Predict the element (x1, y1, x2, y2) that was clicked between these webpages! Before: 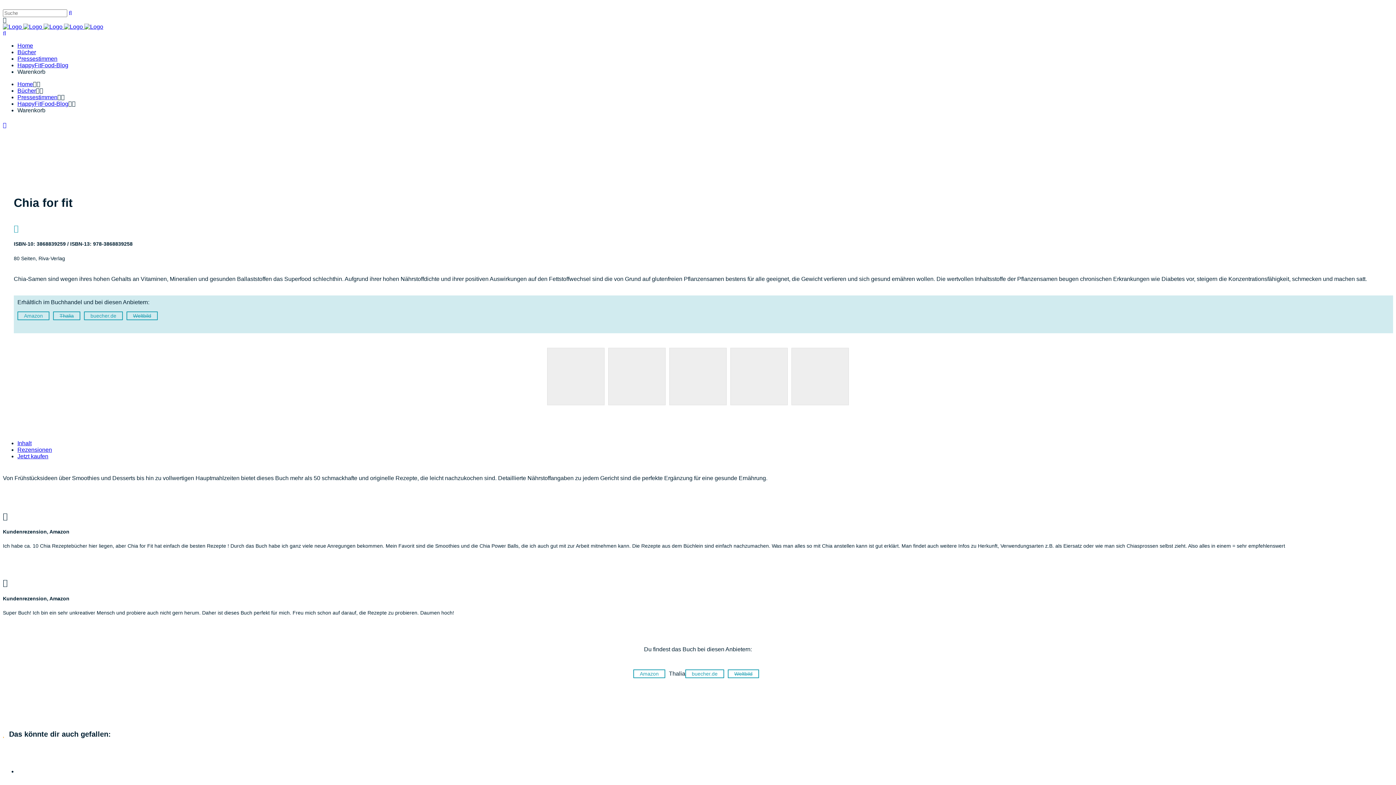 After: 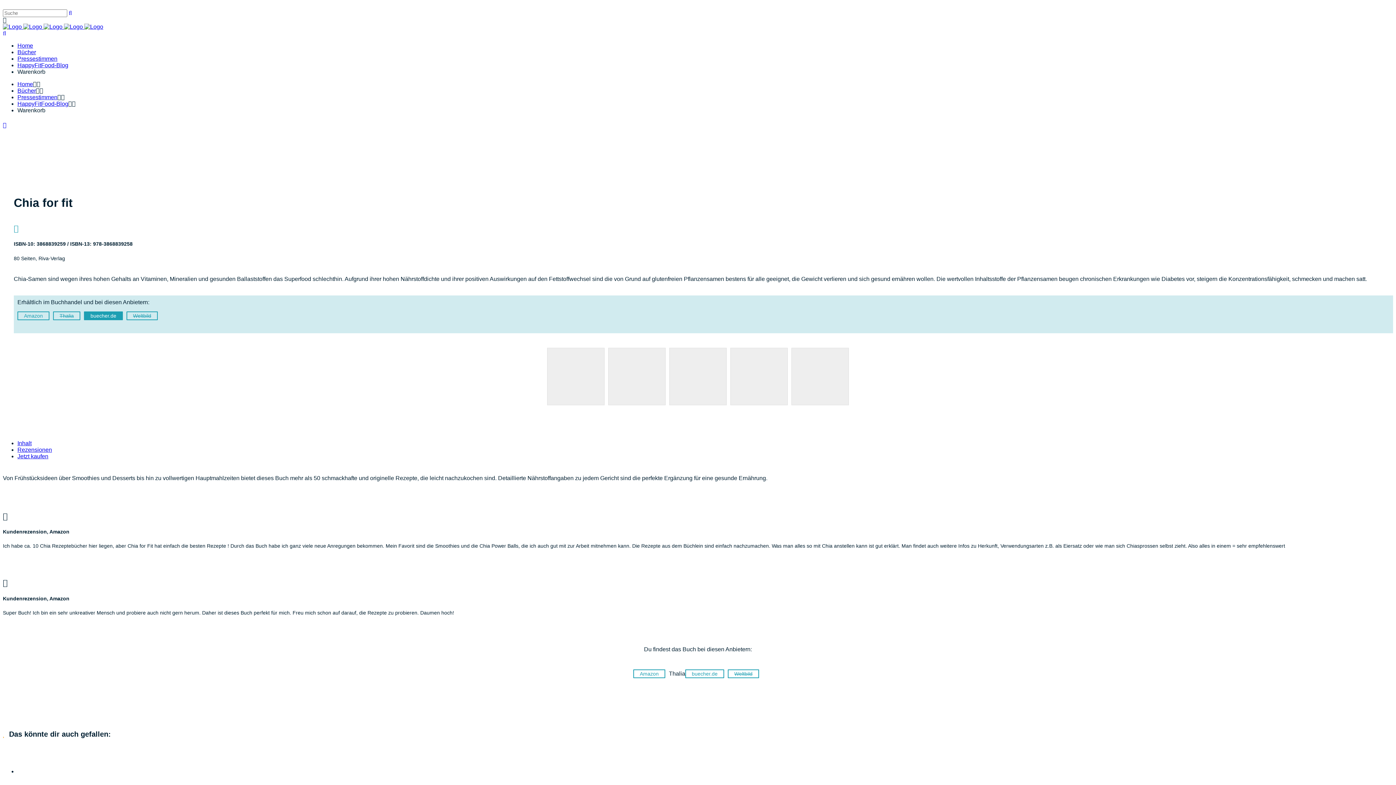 Action: bbox: (84, 311, 122, 320) label: buecher.de